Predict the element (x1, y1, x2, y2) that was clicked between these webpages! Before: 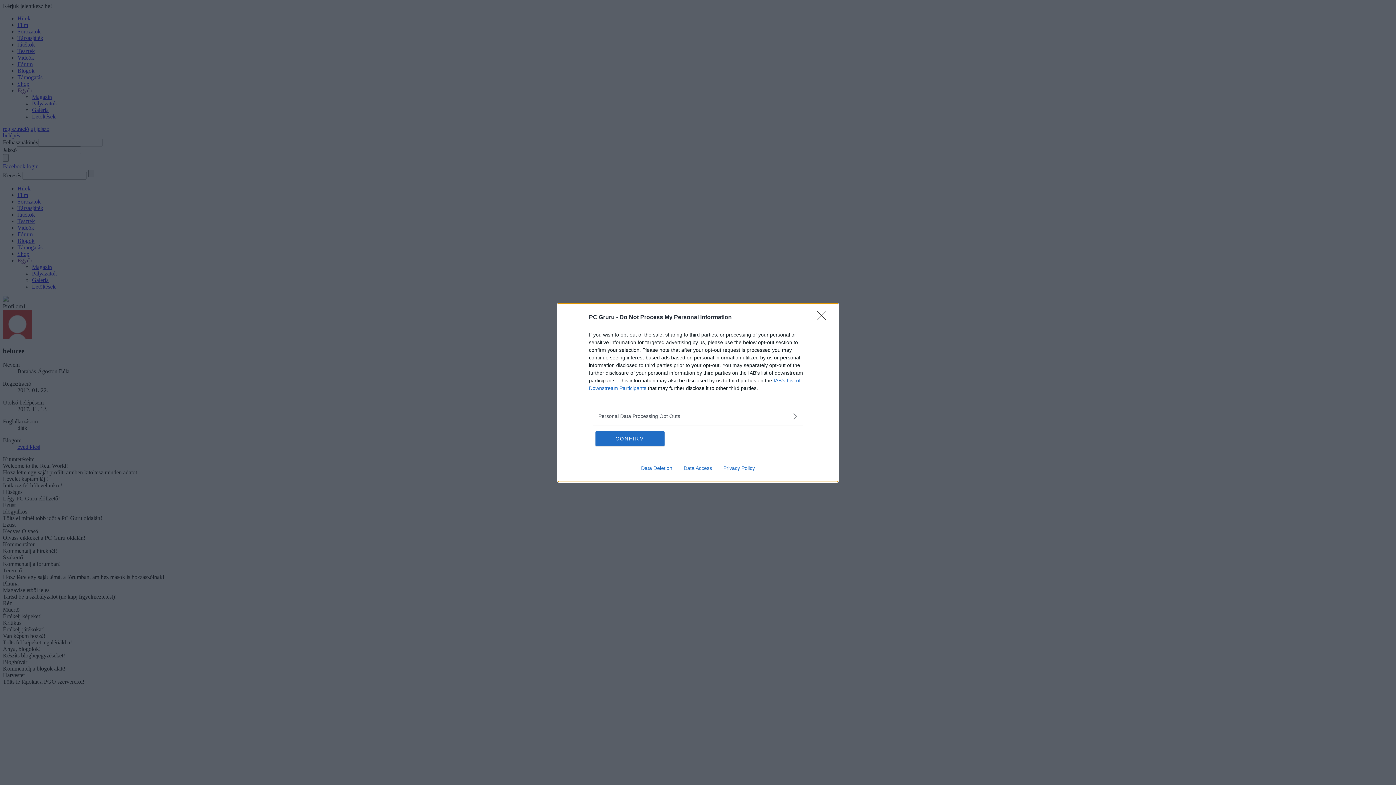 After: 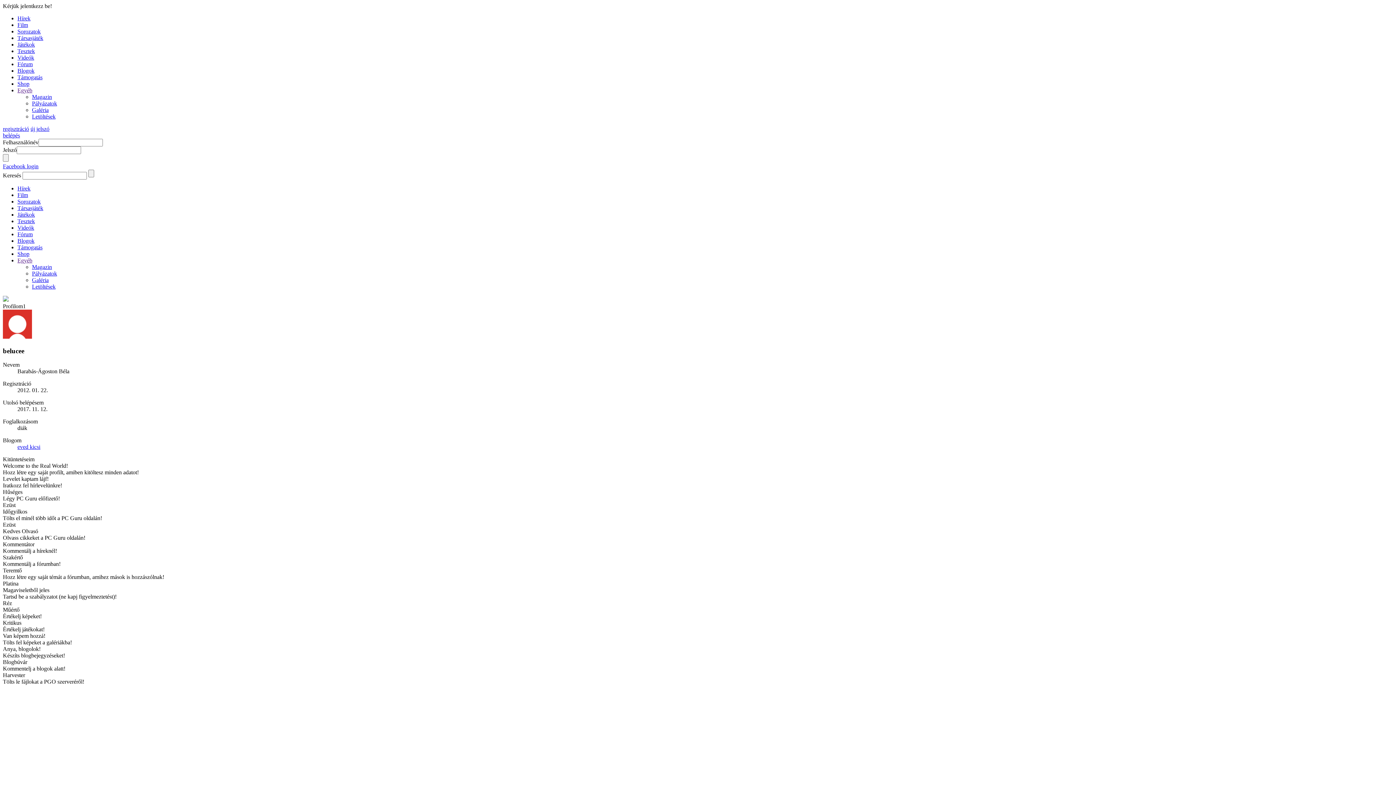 Action: bbox: (595, 431, 664, 446) label: CONFIRM